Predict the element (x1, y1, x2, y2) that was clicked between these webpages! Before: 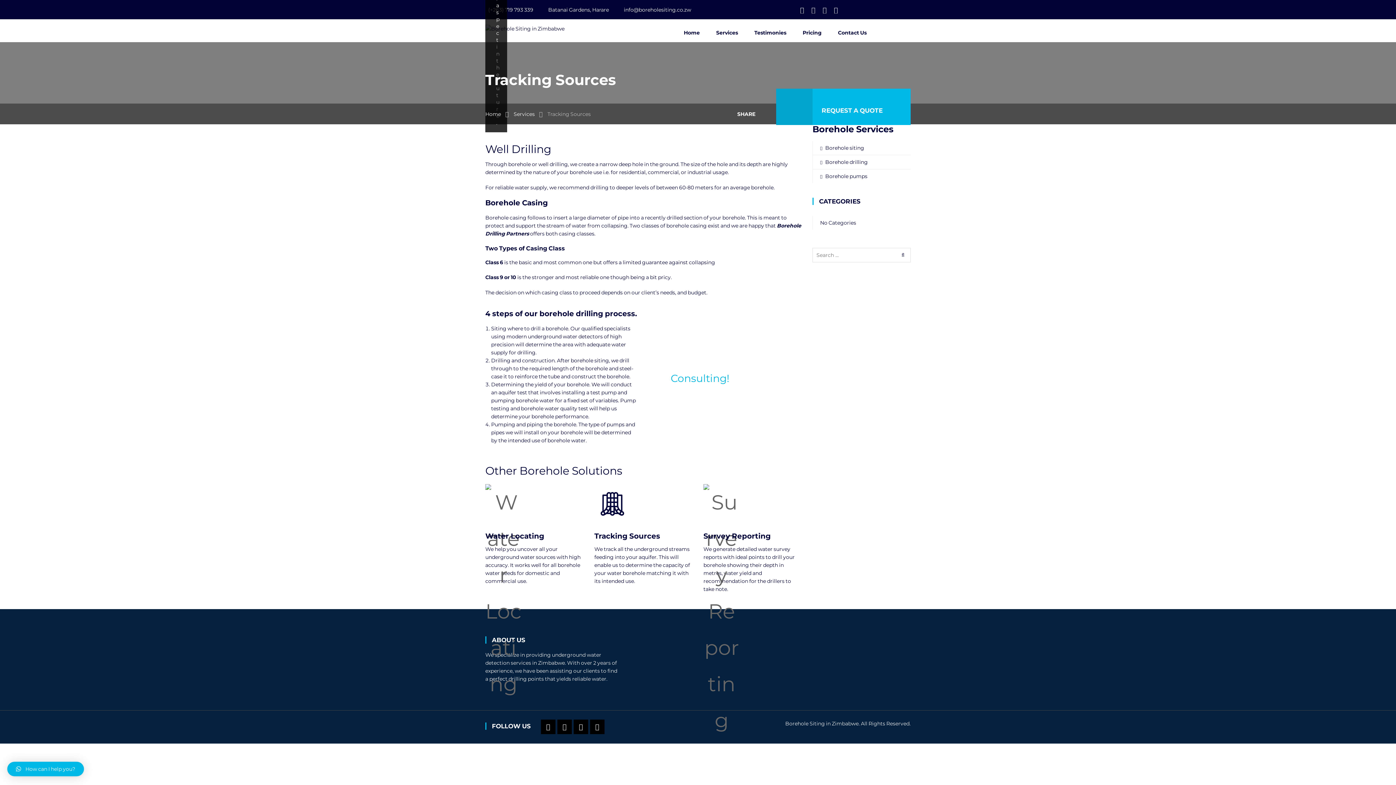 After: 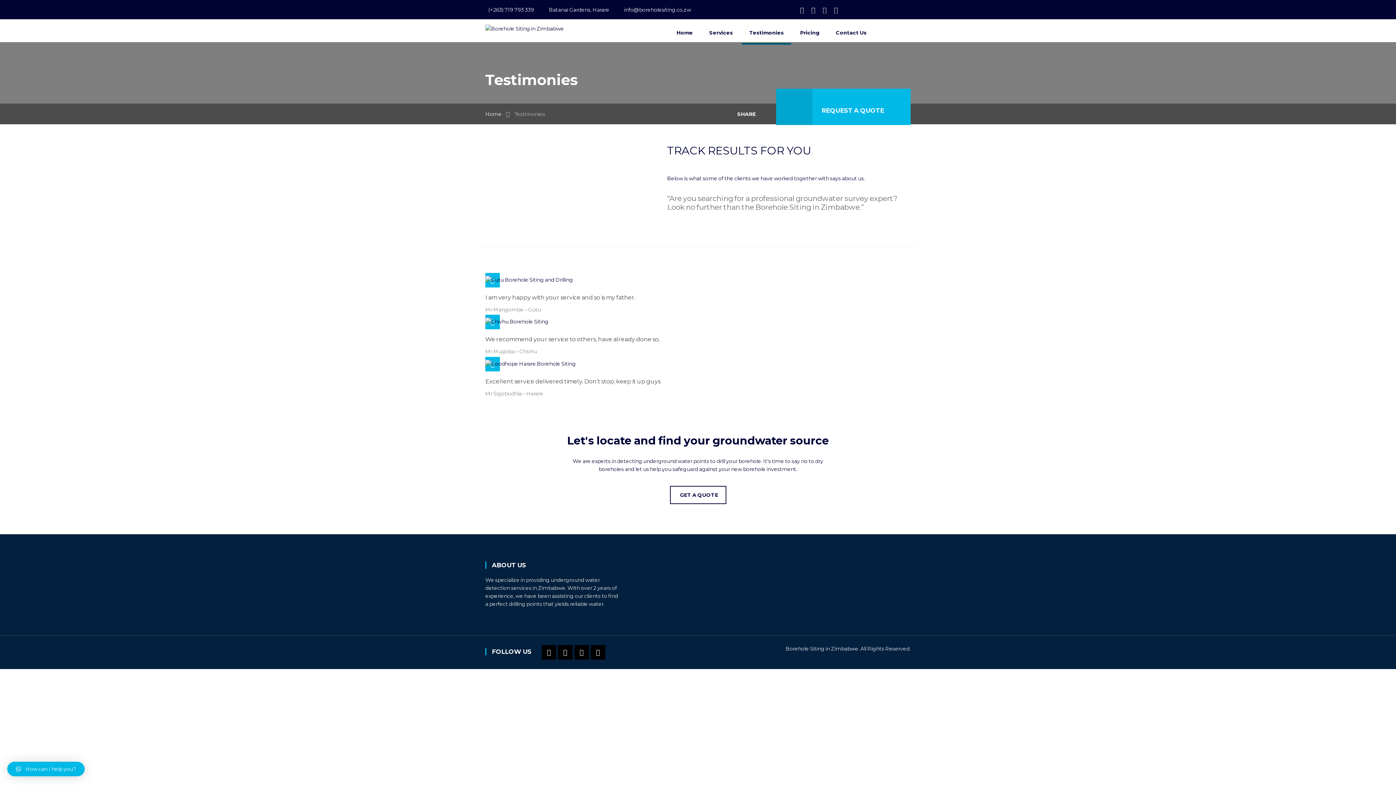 Action: label: Testimonies bbox: (754, 19, 786, 42)